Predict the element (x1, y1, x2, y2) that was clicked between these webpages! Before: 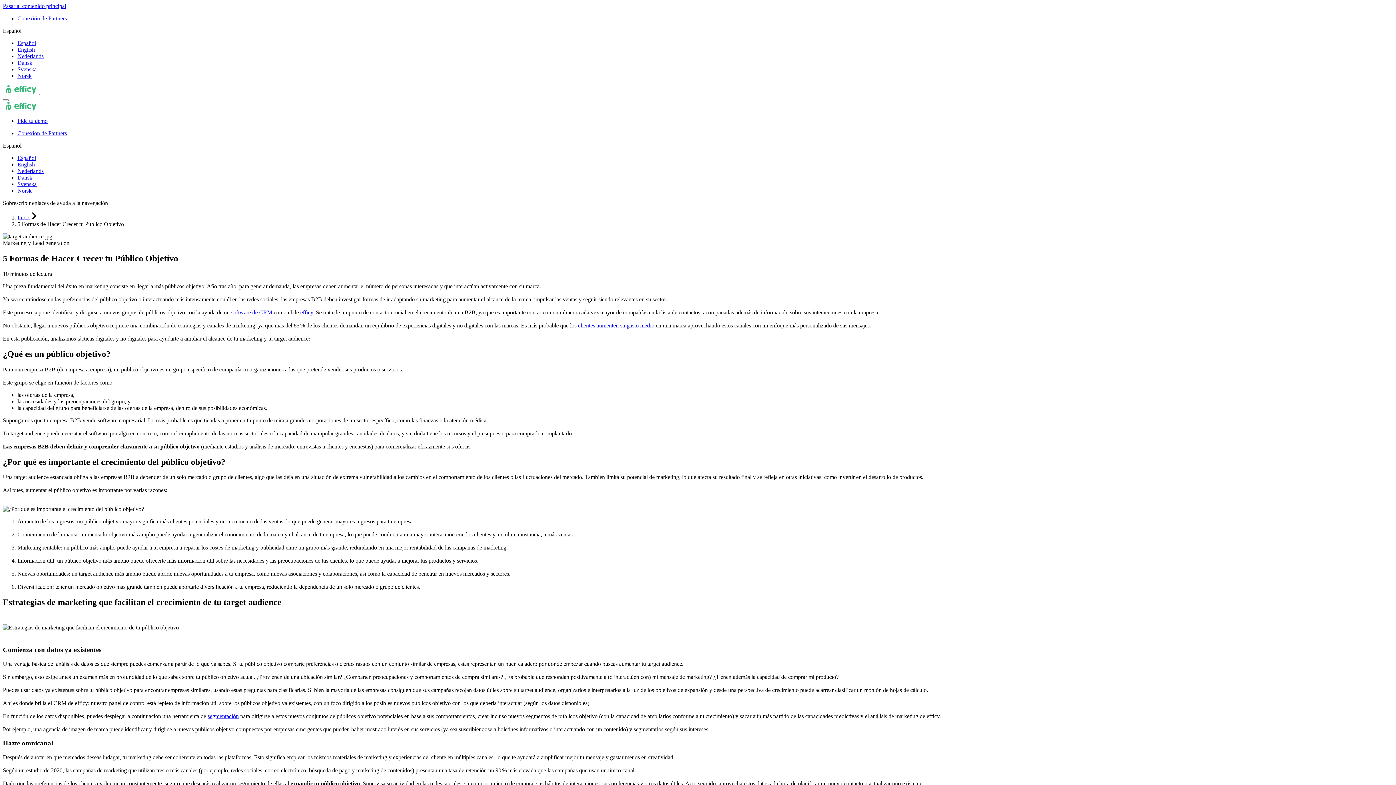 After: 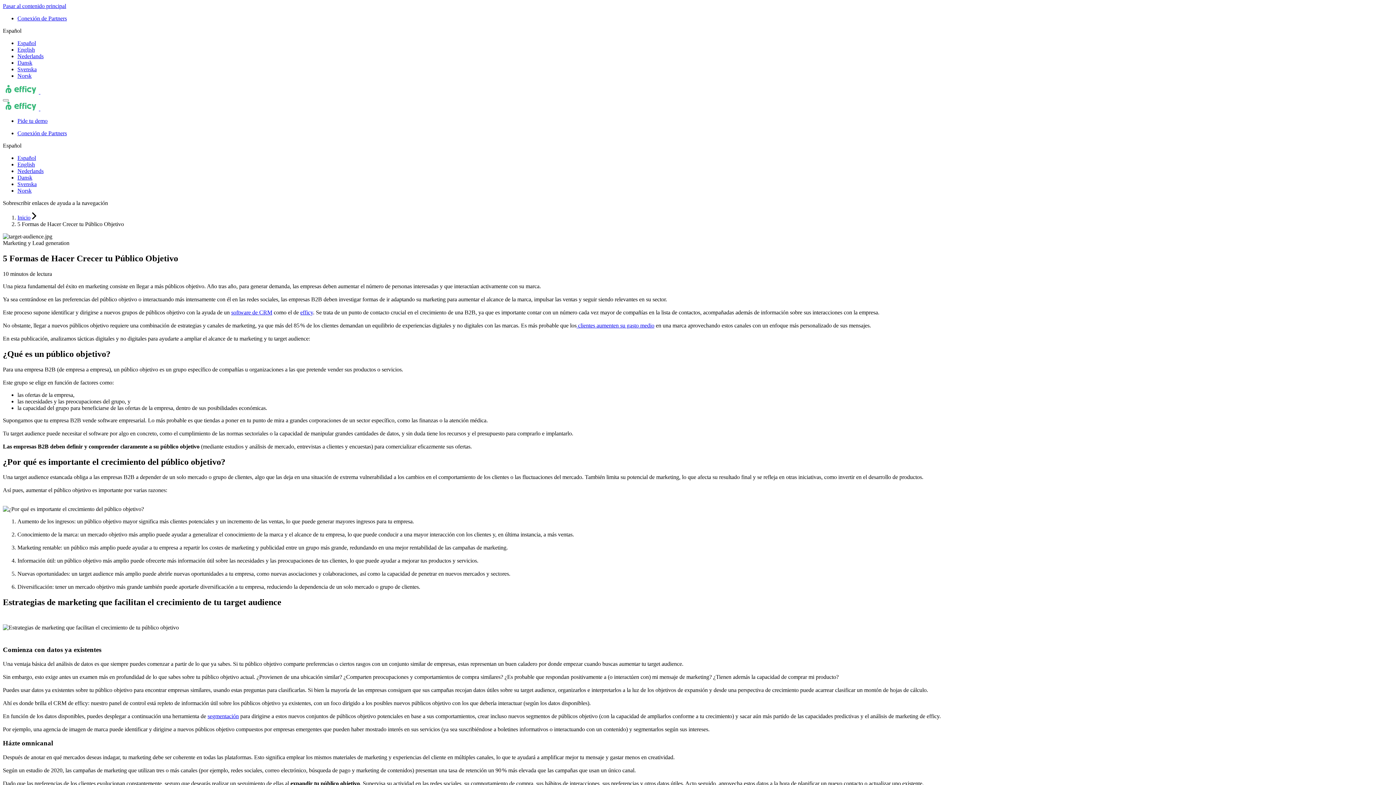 Action: bbox: (17, 130, 66, 136) label: Conexión de Partners